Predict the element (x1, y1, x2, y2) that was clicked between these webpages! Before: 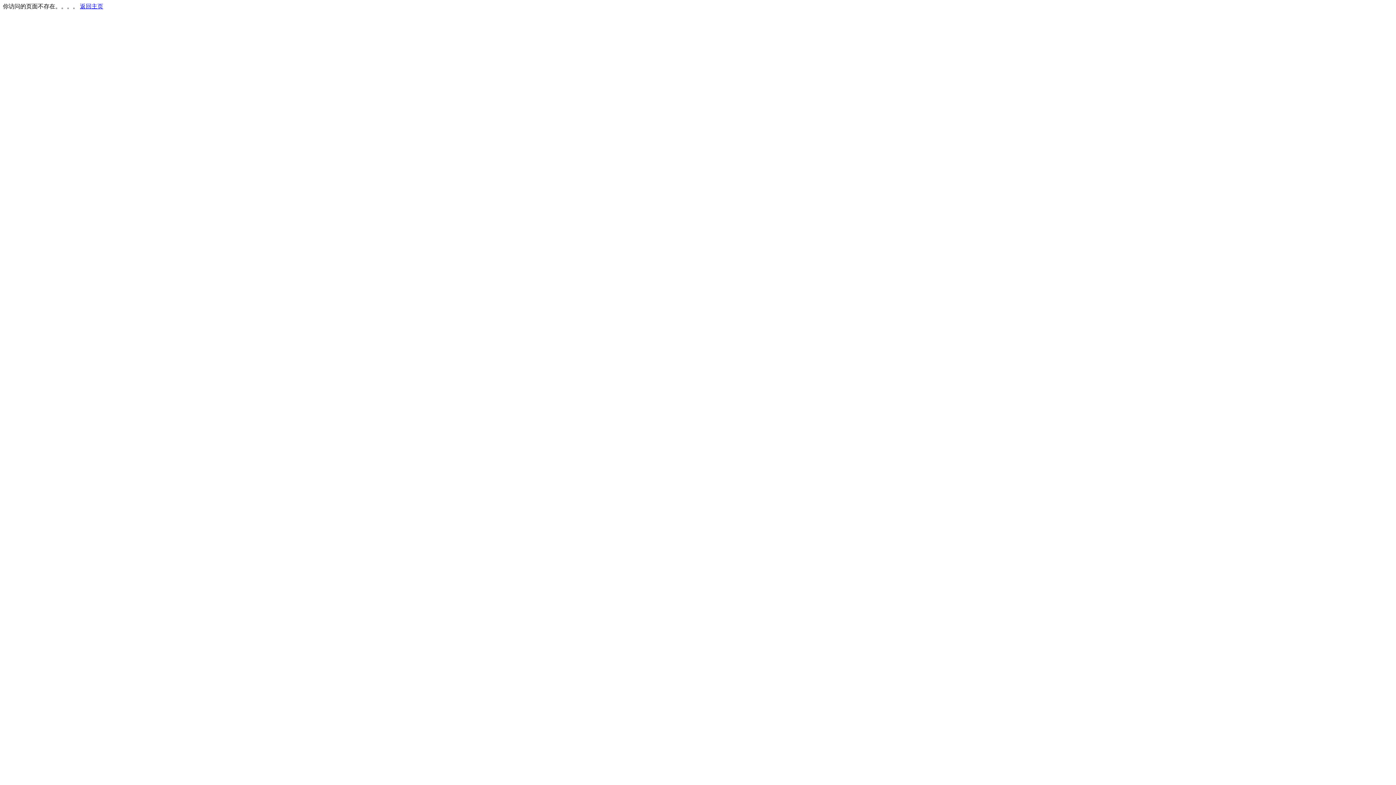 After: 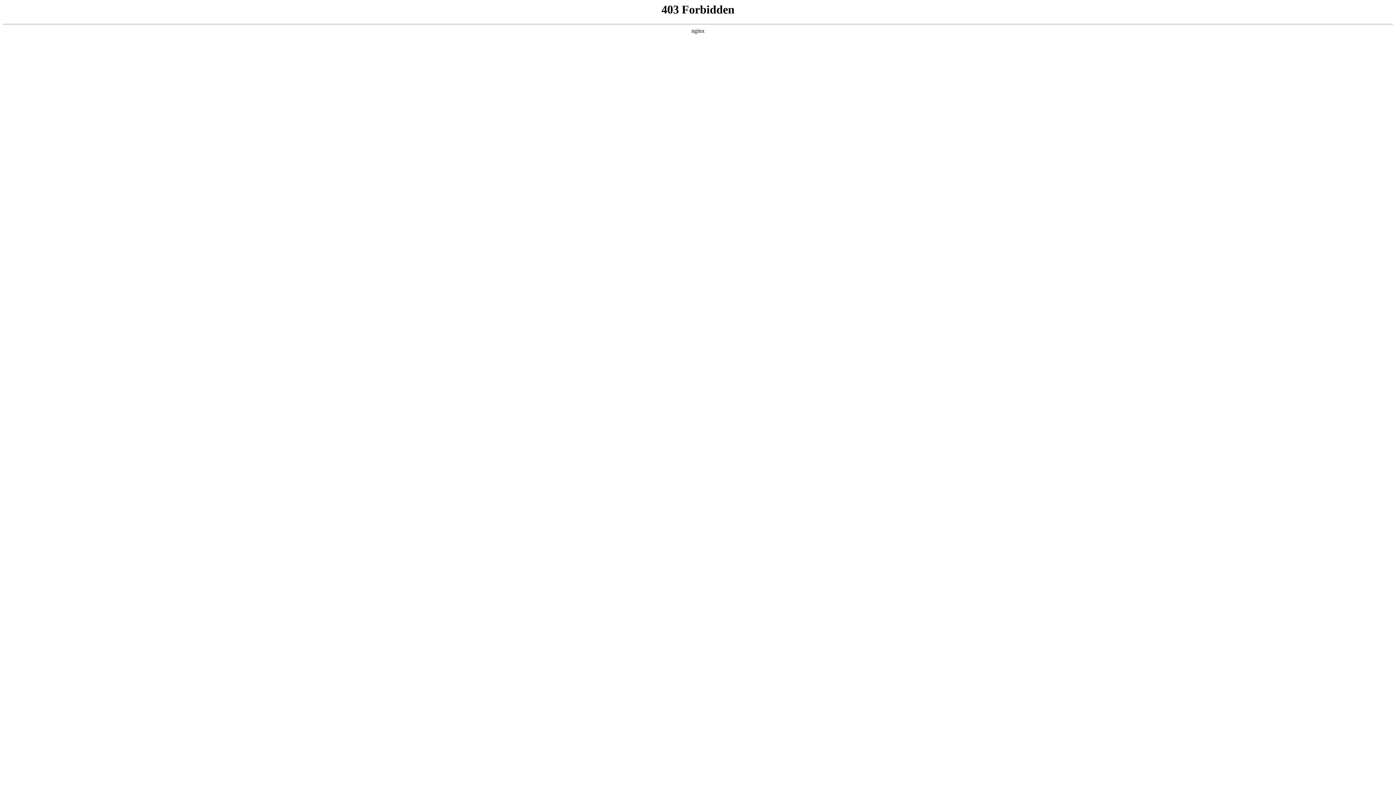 Action: bbox: (80, 3, 103, 9) label: 返回主页